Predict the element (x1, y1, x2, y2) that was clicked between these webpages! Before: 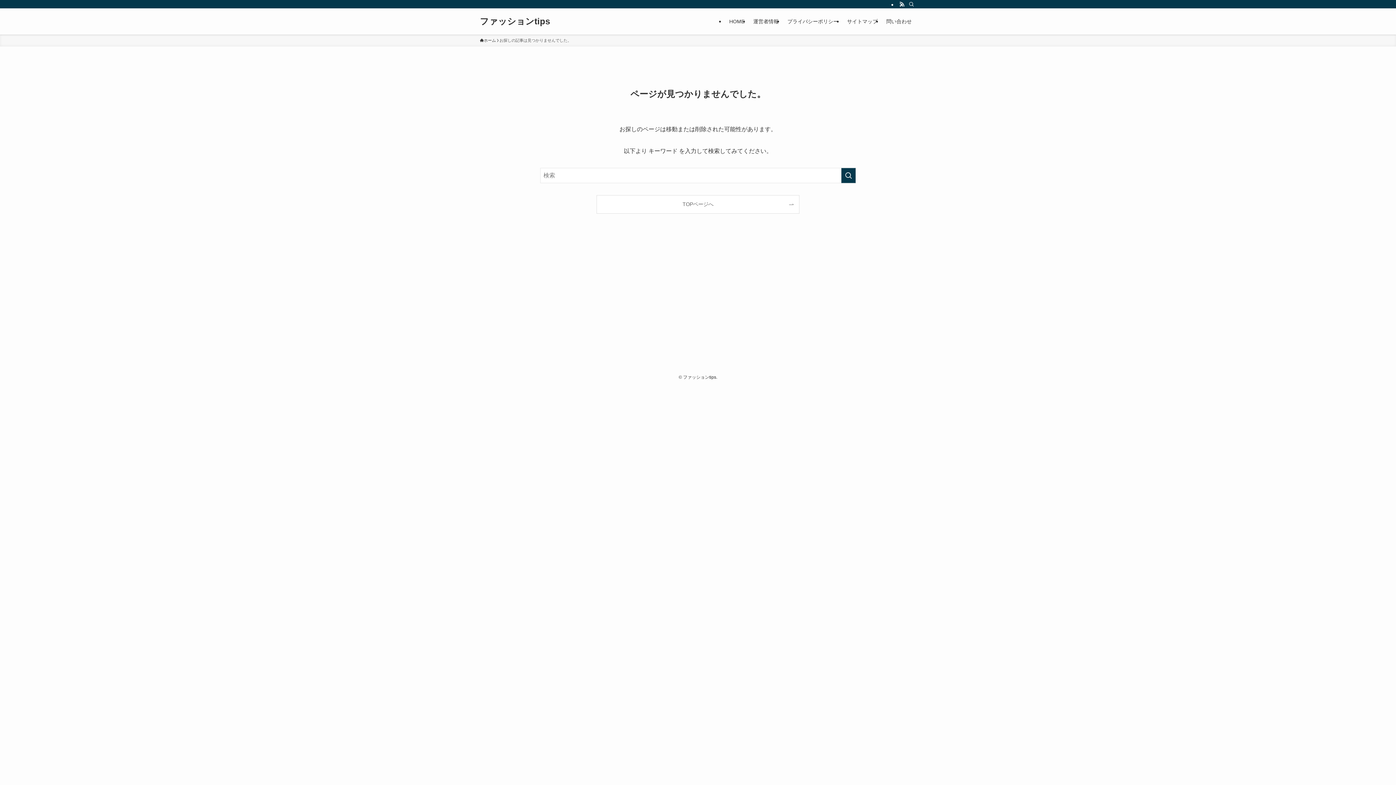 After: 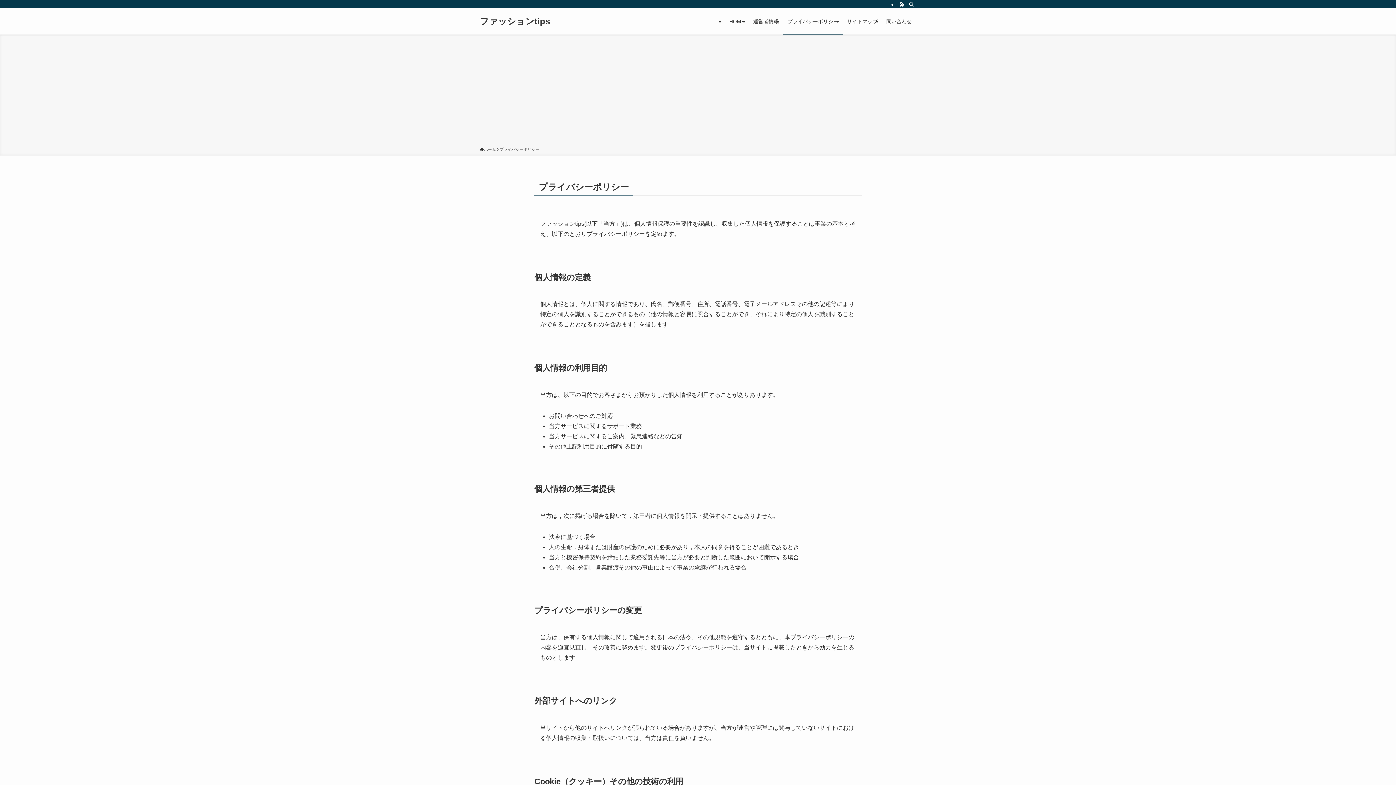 Action: bbox: (783, 8, 842, 34) label: プライバシーポリシー